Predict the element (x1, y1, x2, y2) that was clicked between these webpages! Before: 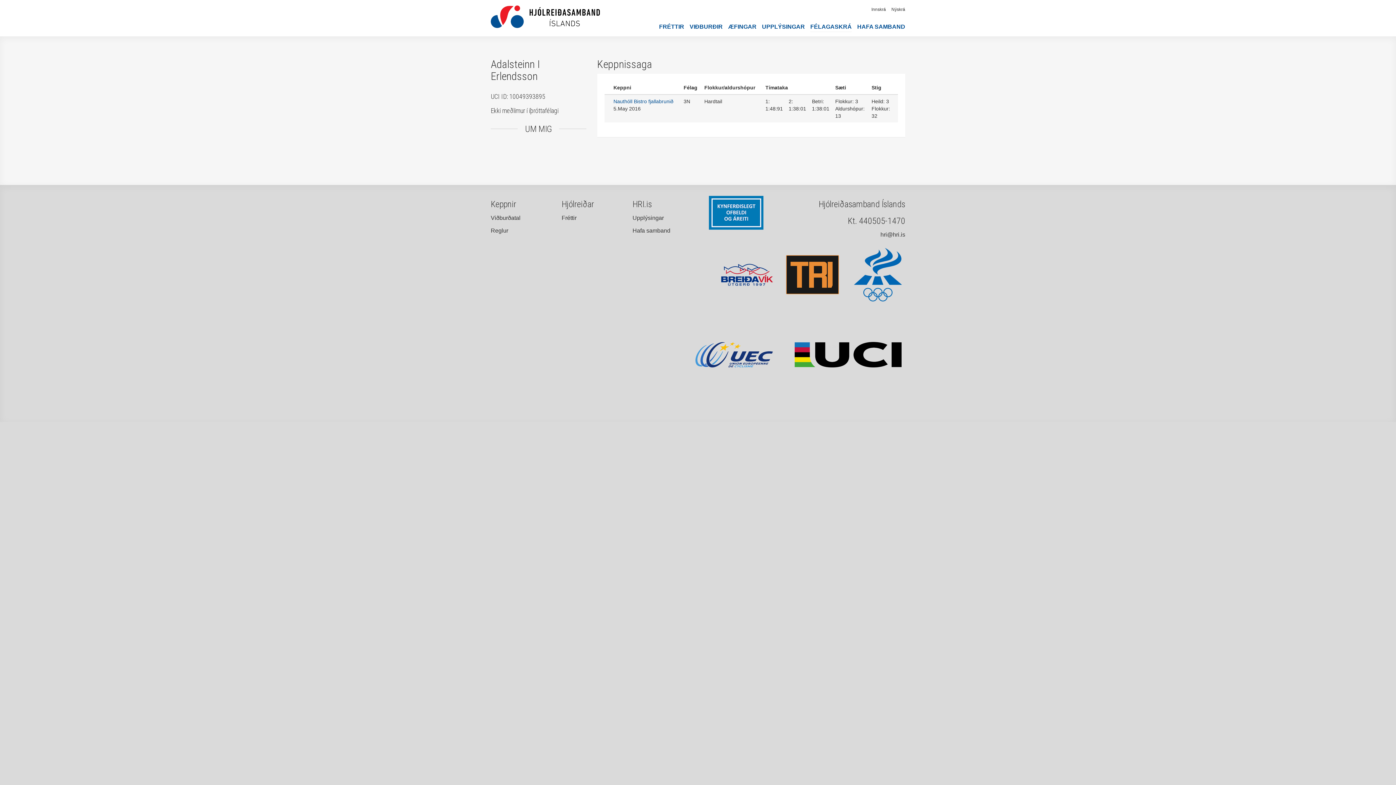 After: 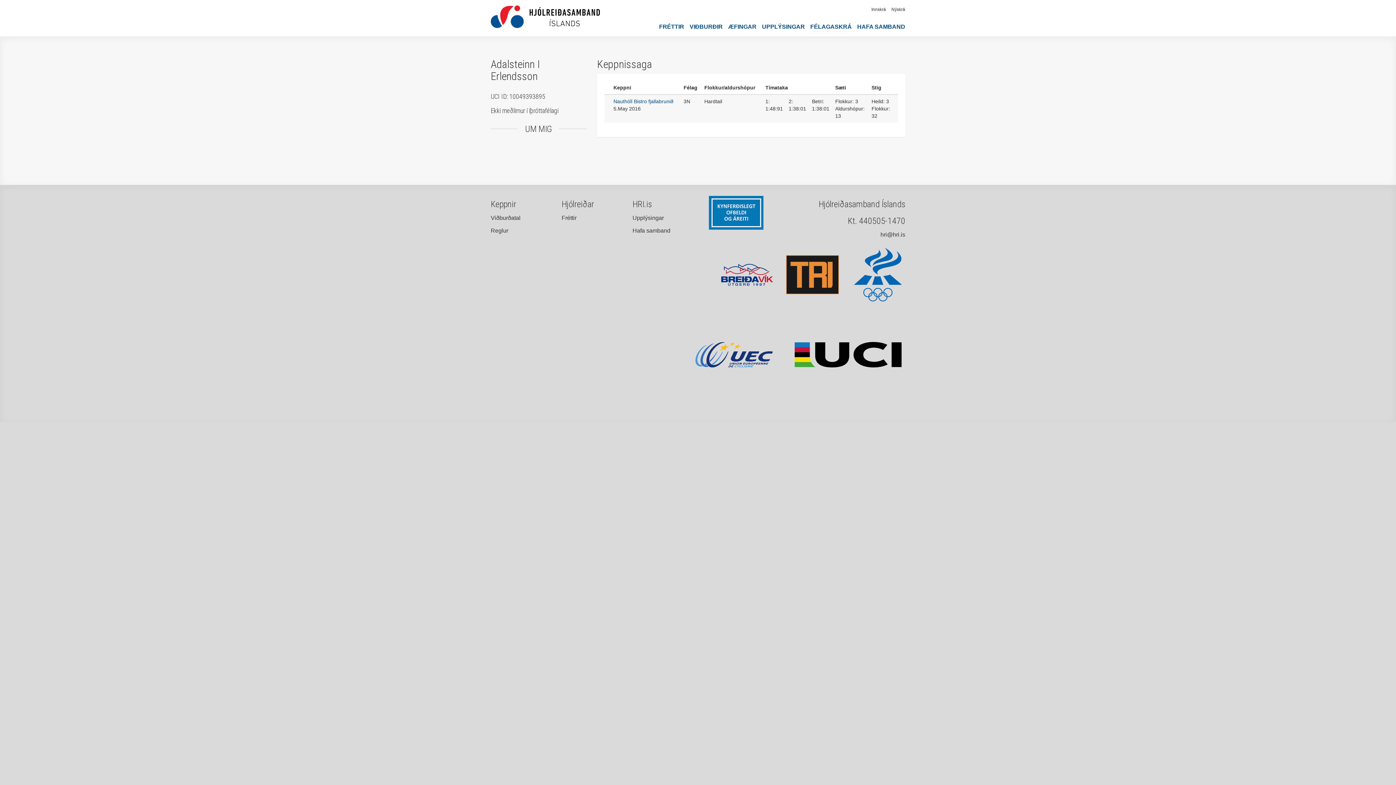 Action: label: hri@hri.is bbox: (880, 231, 905, 237)